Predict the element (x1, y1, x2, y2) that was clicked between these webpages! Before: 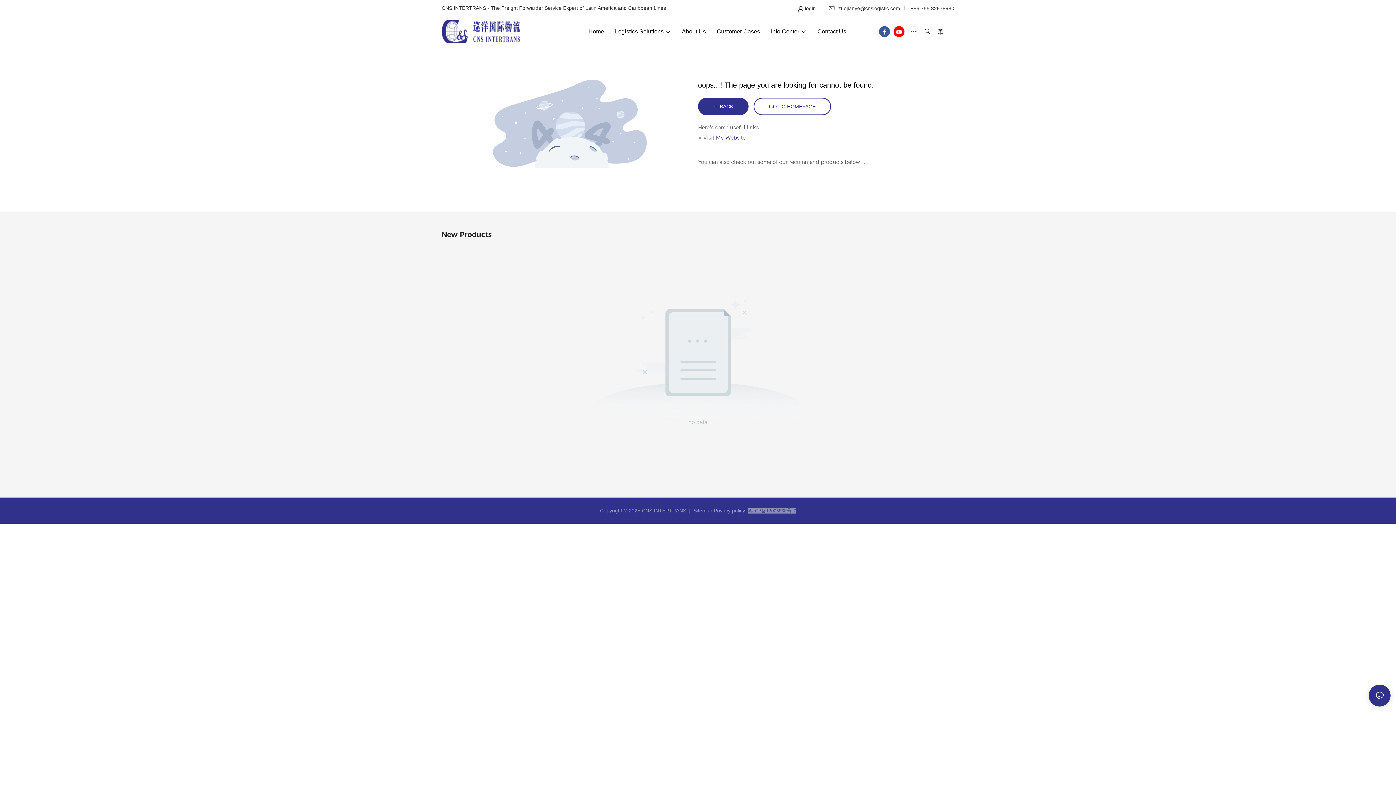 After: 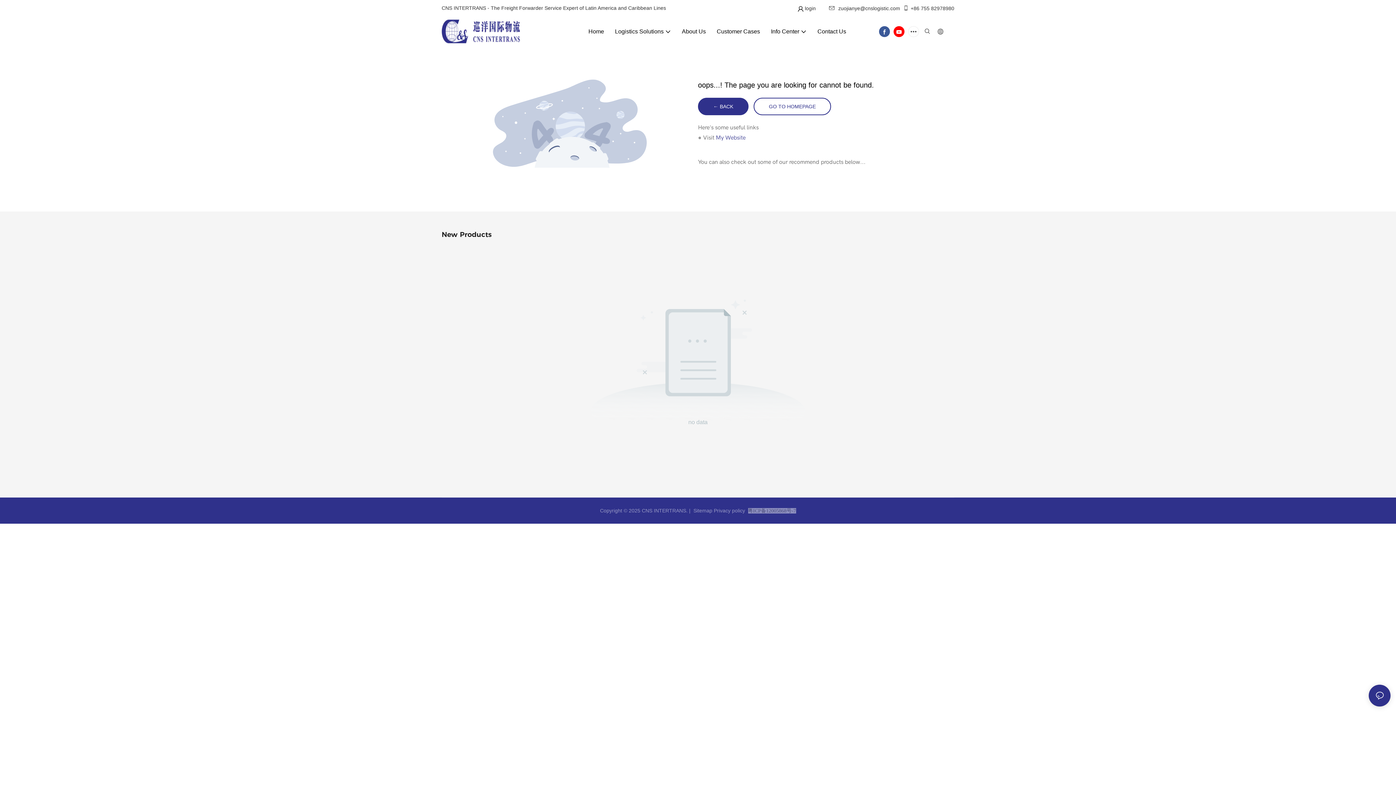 Action: bbox: (892, 24, 906, 38)